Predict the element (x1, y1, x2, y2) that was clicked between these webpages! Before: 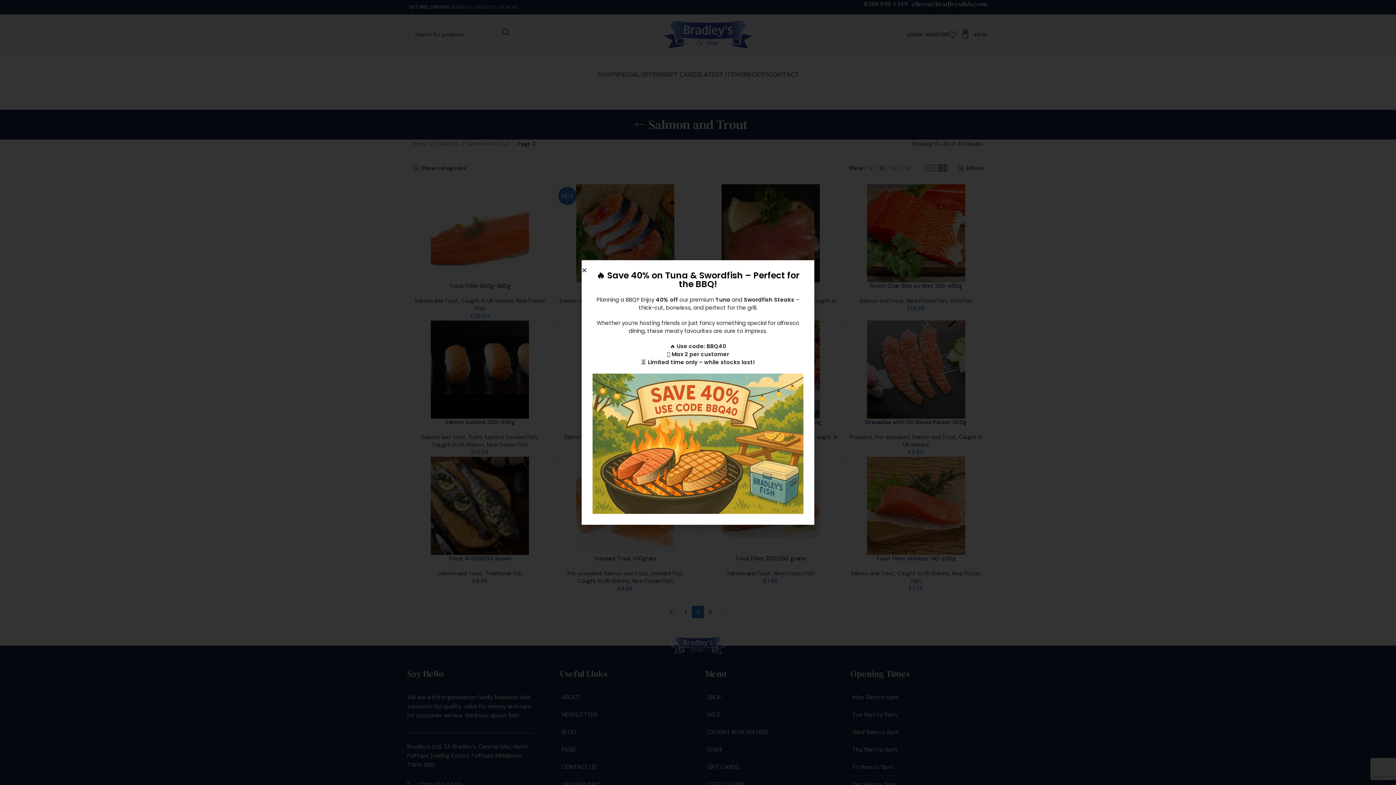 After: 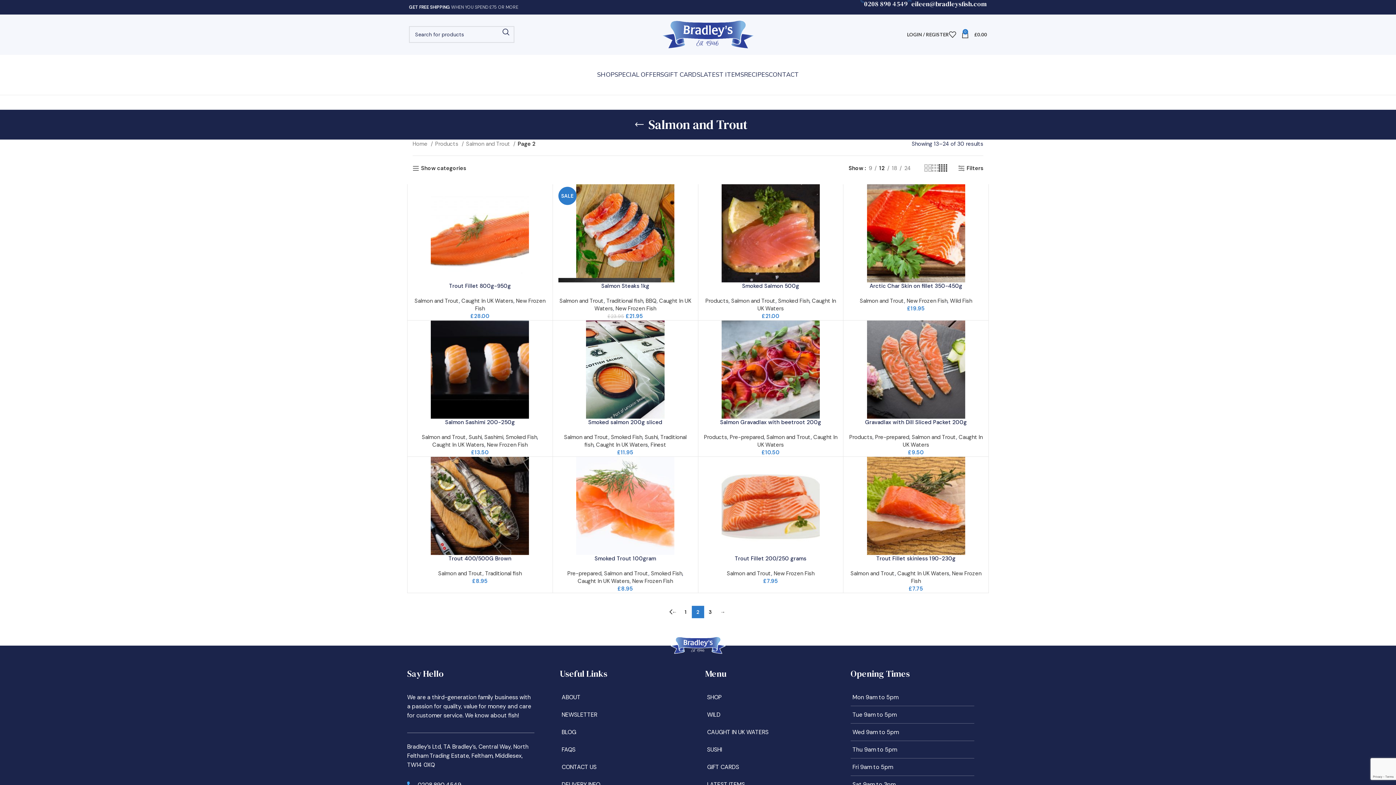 Action: bbox: (581, 267, 587, 272) label: Close